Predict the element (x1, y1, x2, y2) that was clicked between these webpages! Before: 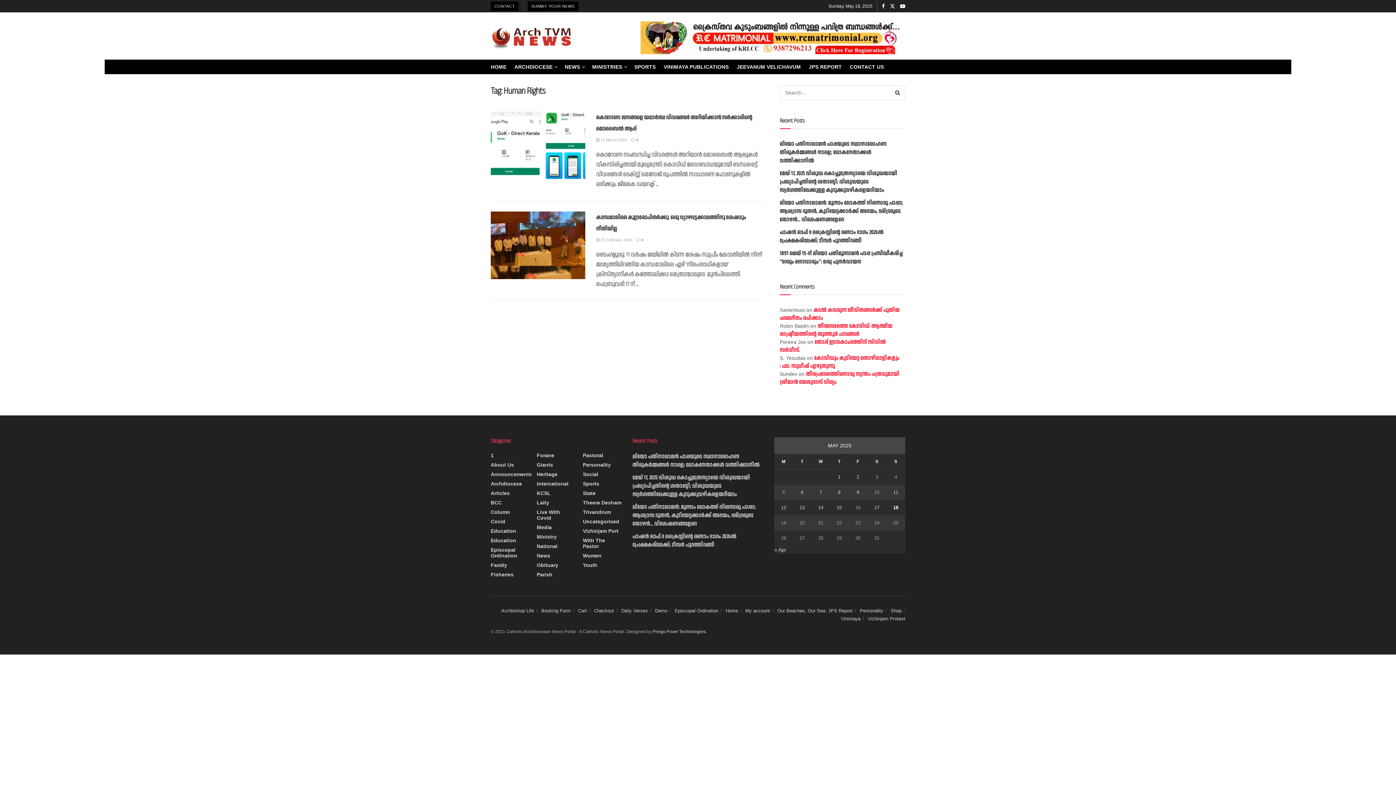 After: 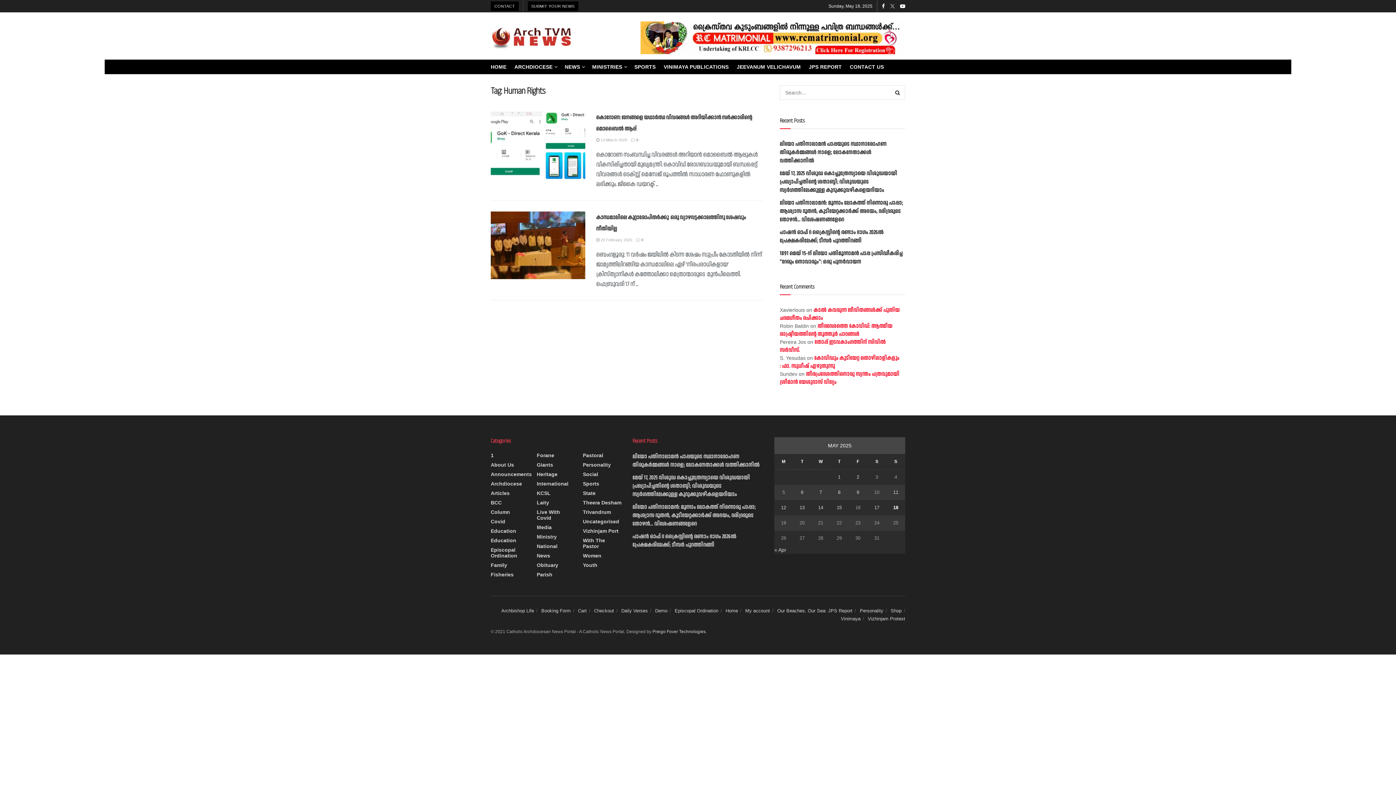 Action: bbox: (890, 0, 895, 12) label: Find us on Twitter